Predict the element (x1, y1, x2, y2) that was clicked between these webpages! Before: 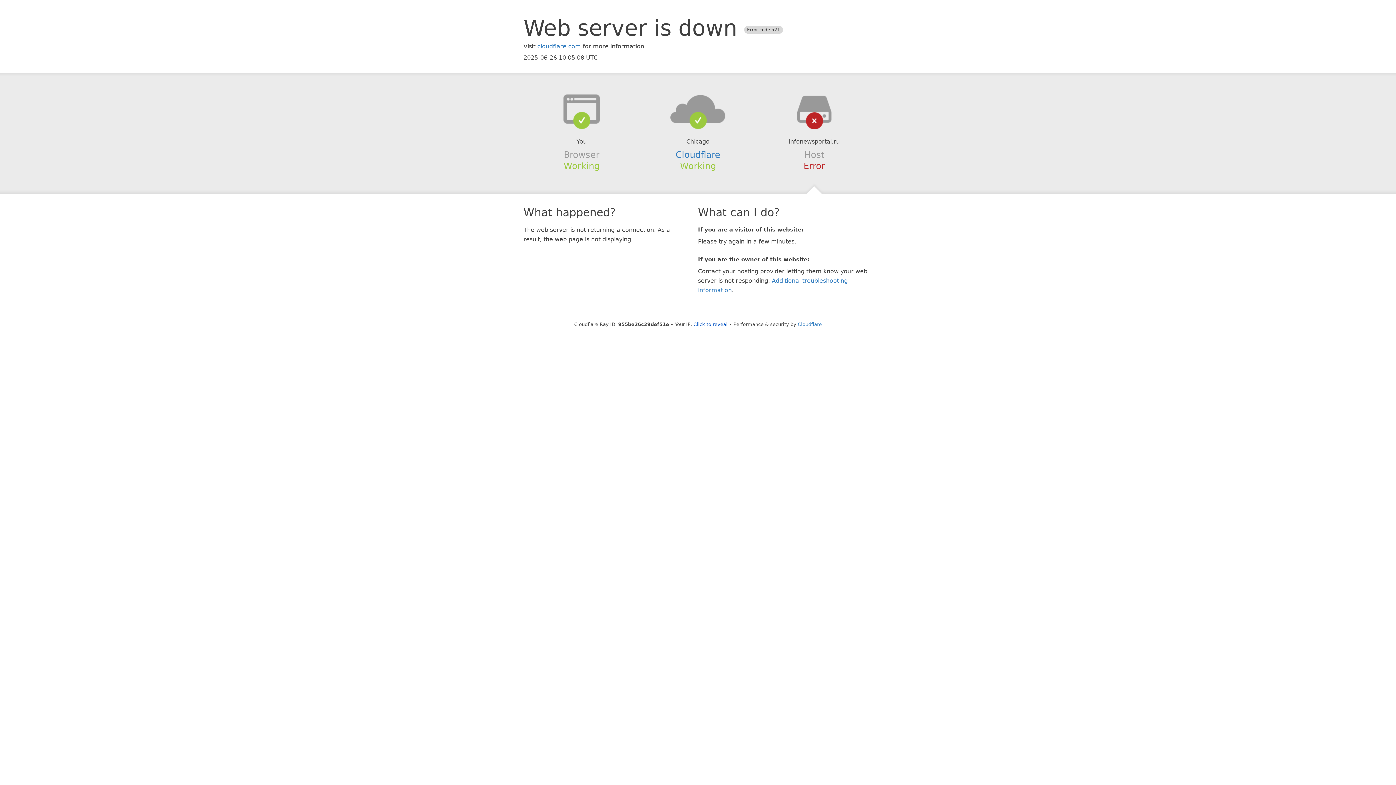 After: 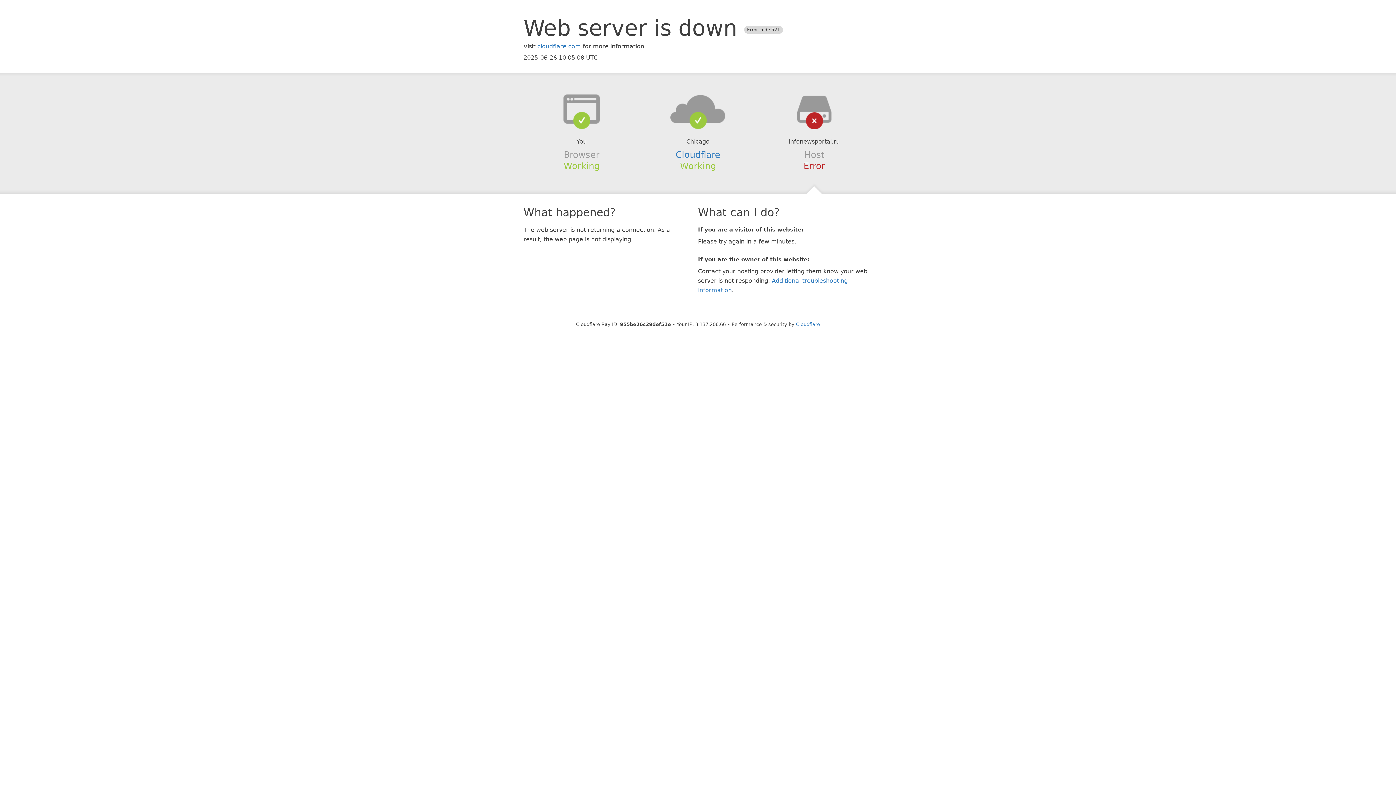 Action: label: Click to reveal bbox: (693, 321, 727, 327)